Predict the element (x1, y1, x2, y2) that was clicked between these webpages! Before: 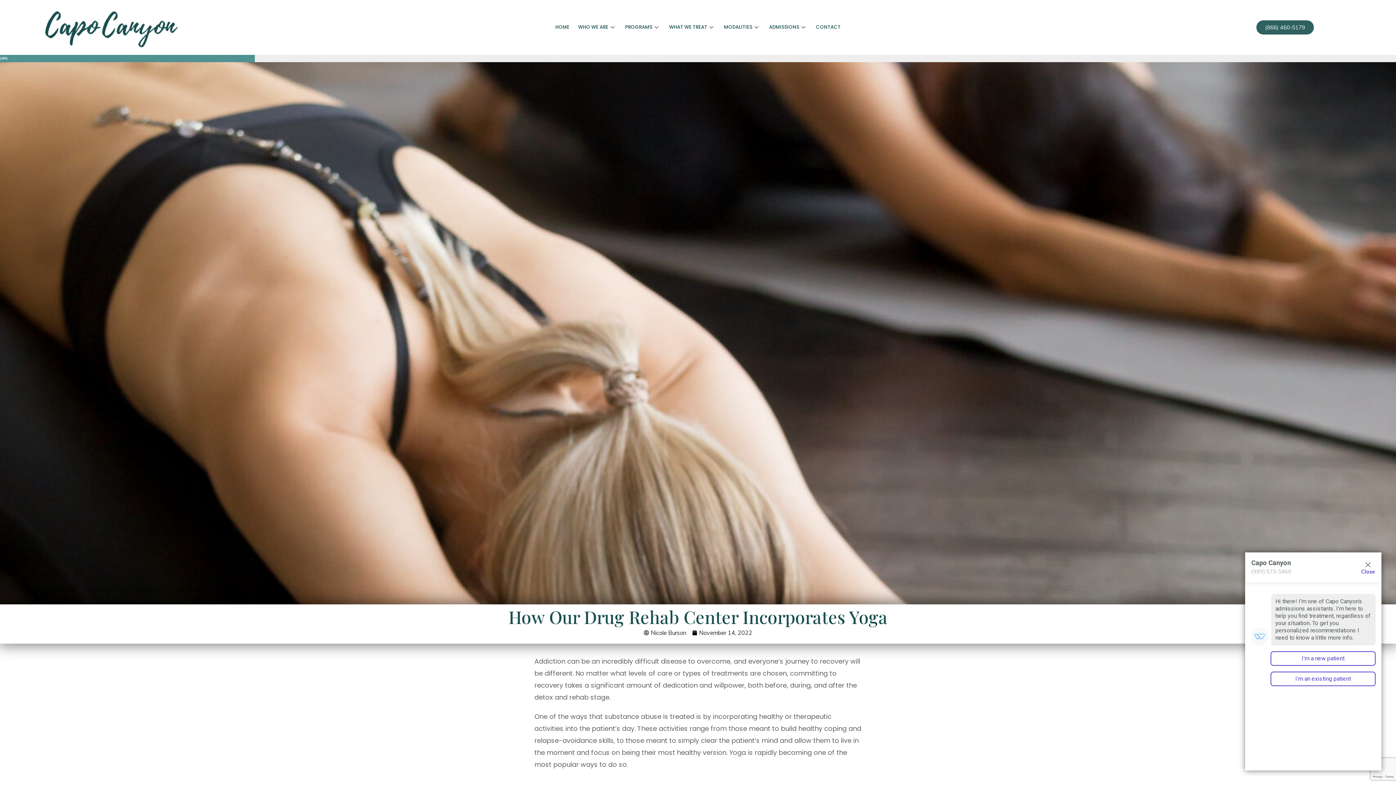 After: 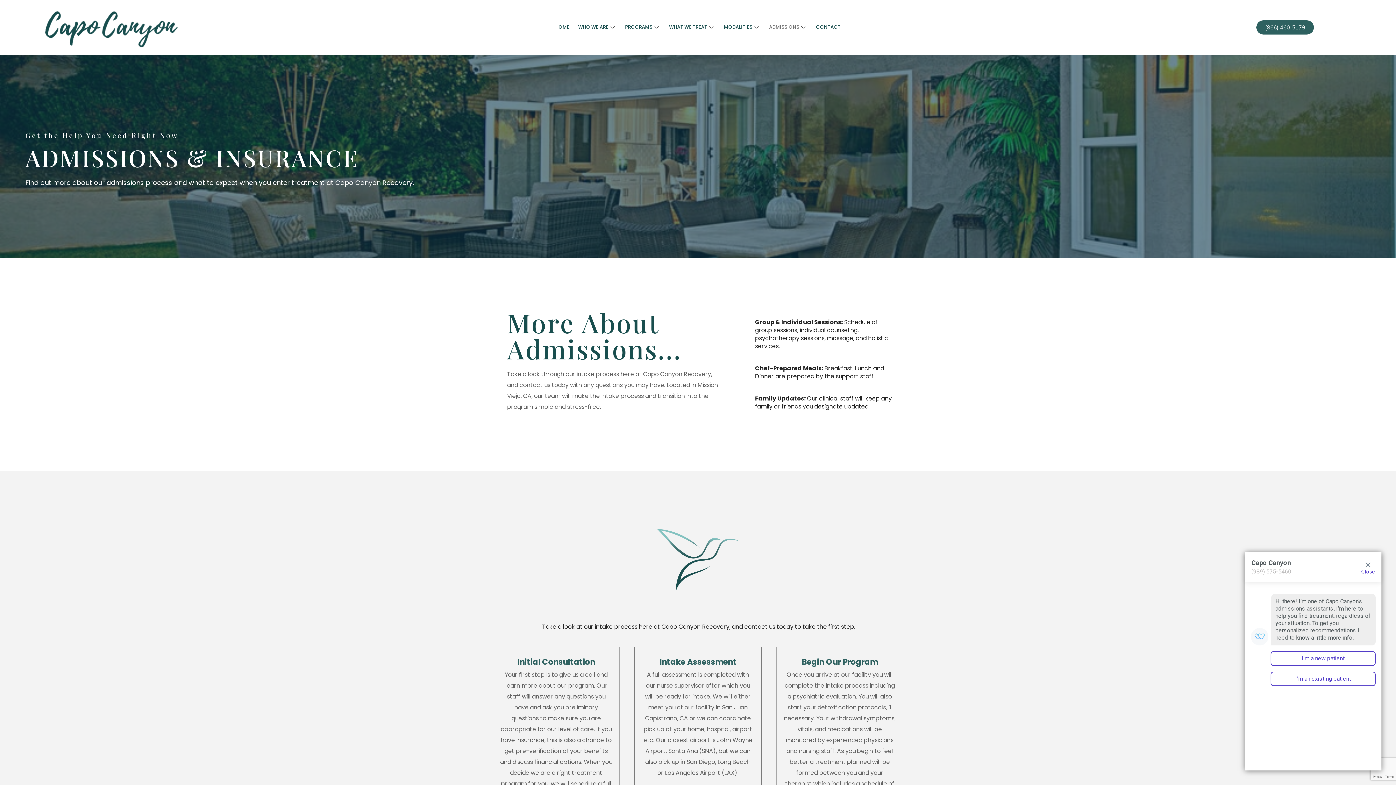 Action: bbox: (764, 12, 811, 41) label: ADMISSIONS